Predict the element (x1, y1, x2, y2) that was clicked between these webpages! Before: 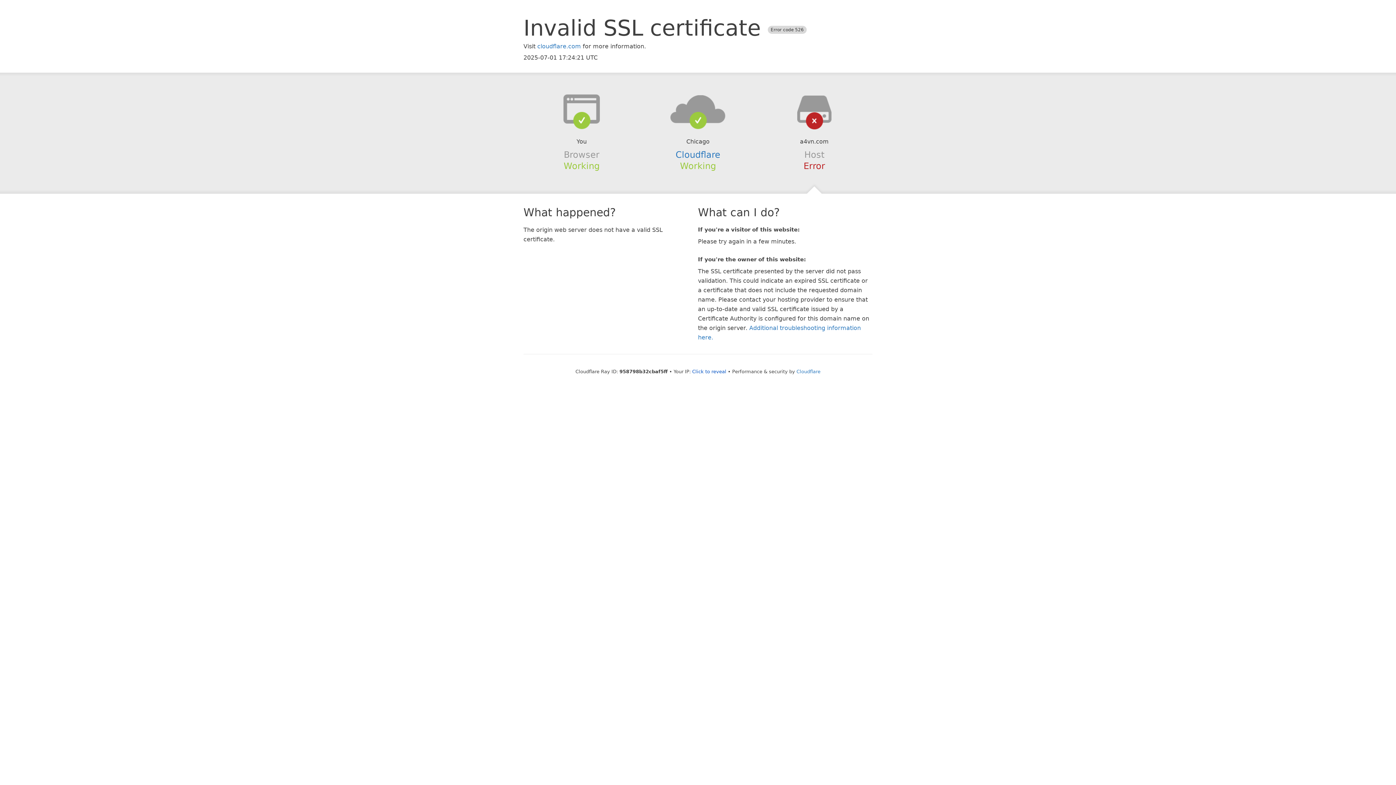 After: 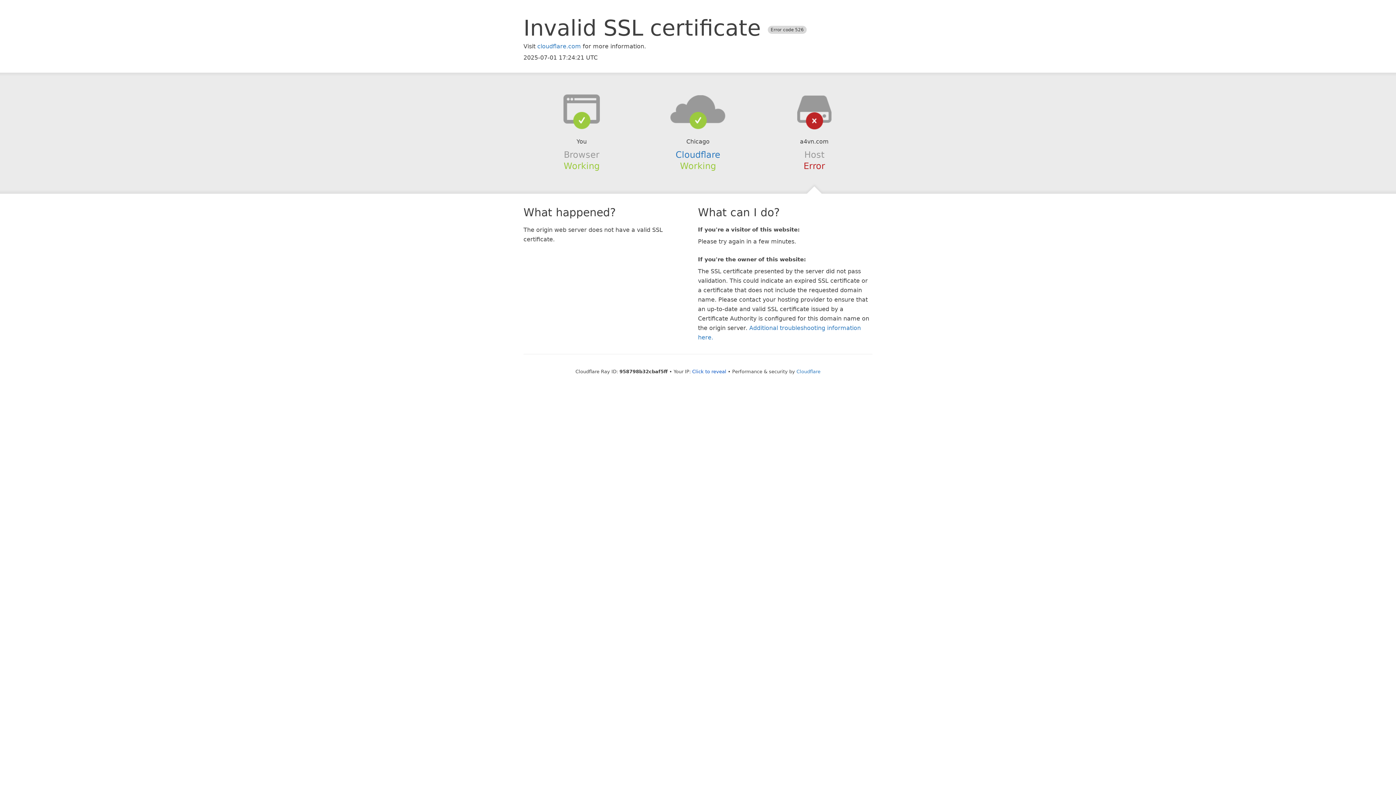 Action: bbox: (639, 94, 756, 123)